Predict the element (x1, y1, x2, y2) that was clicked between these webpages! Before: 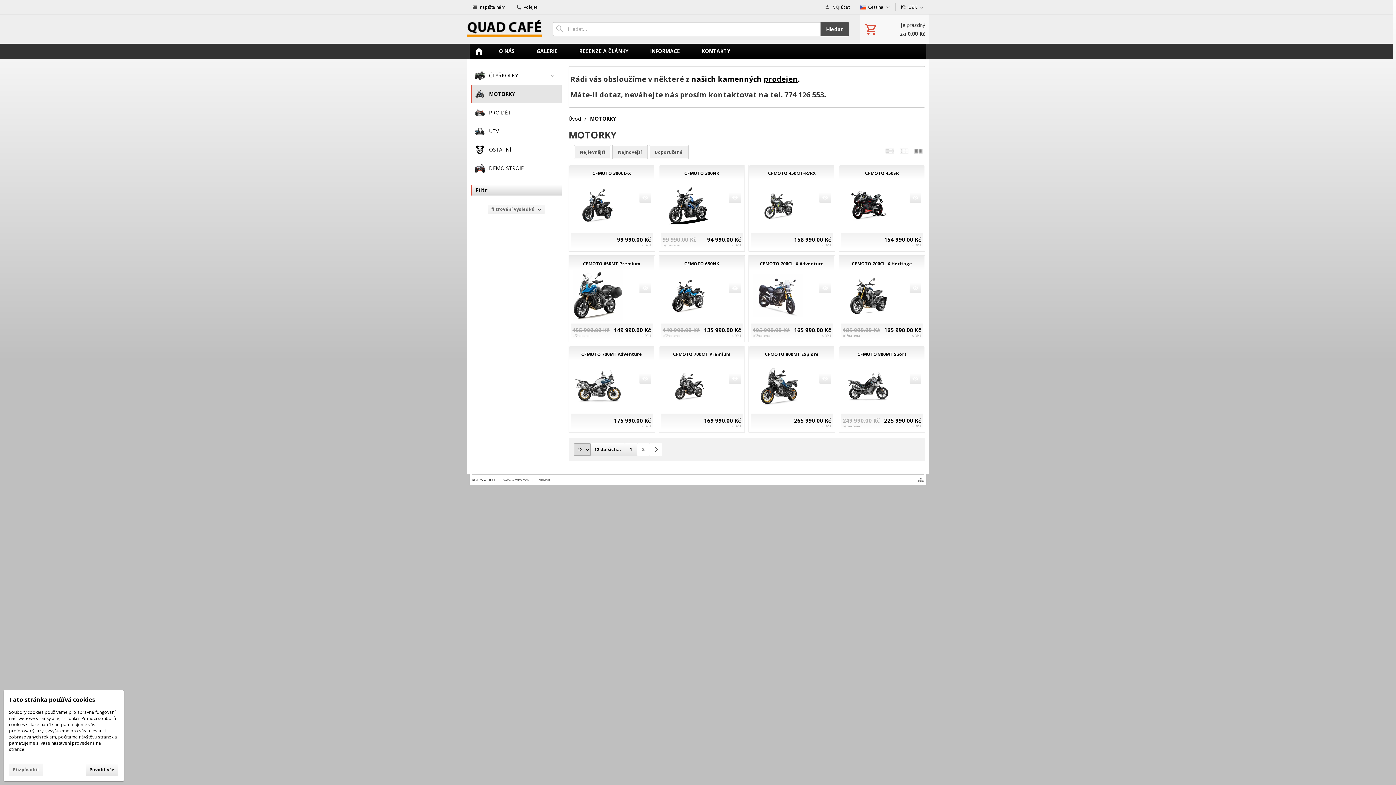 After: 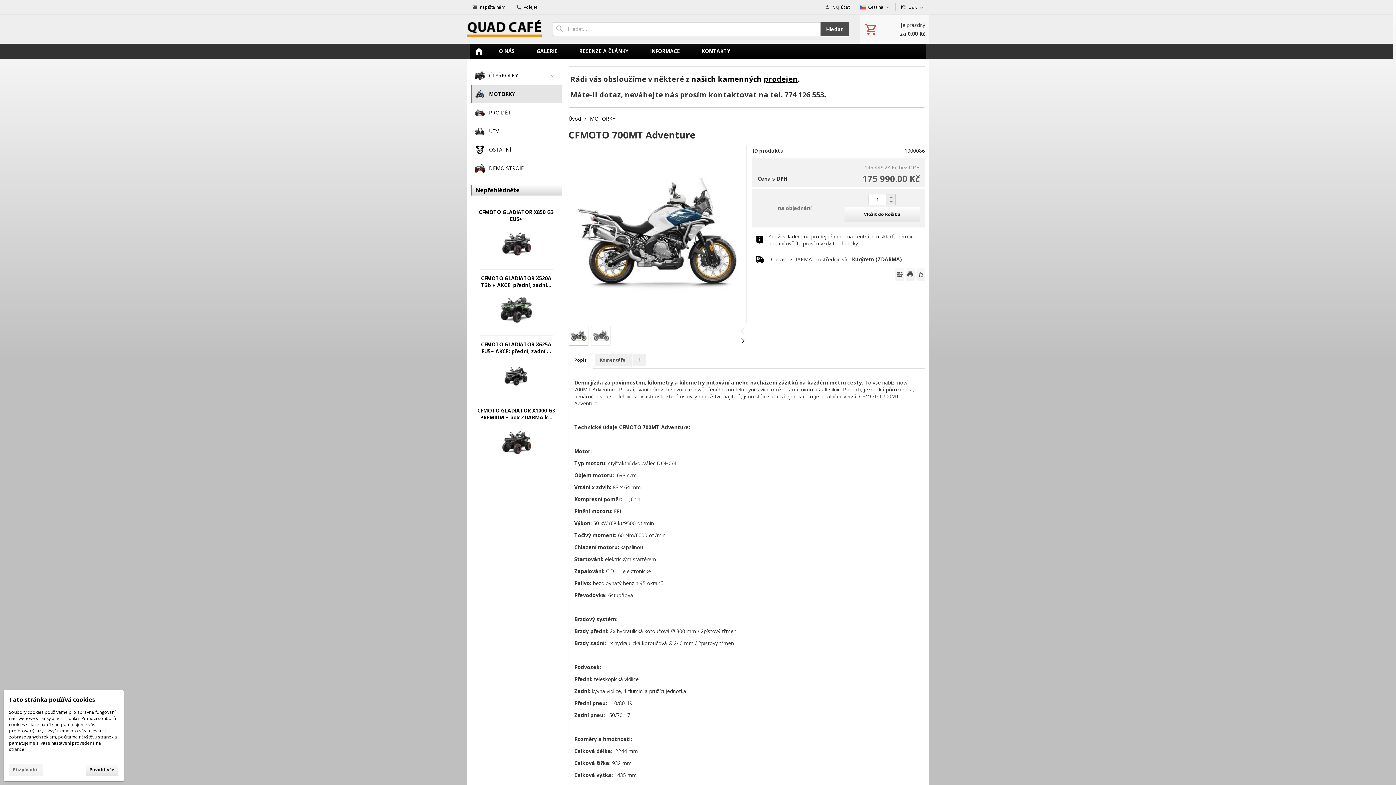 Action: label:   bbox: (639, 373, 651, 383)